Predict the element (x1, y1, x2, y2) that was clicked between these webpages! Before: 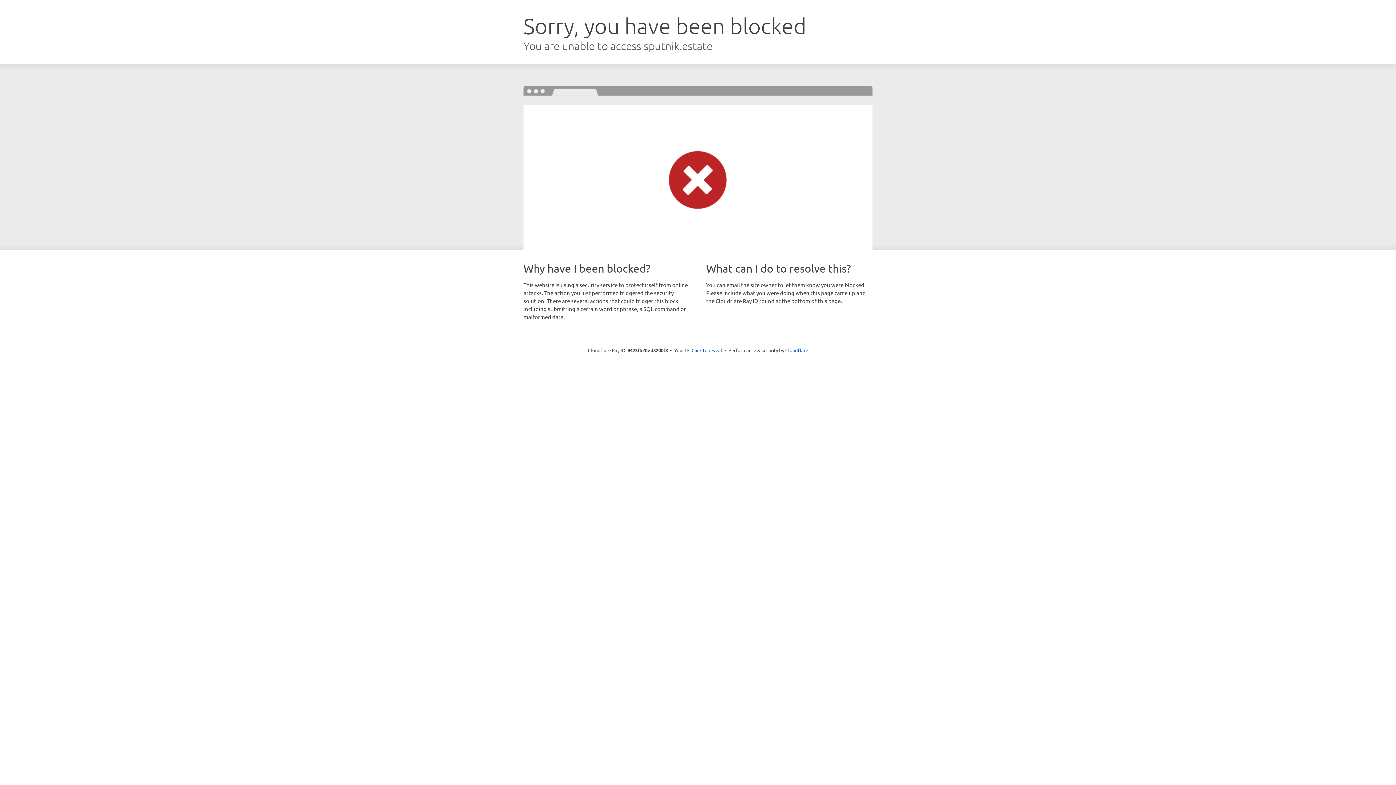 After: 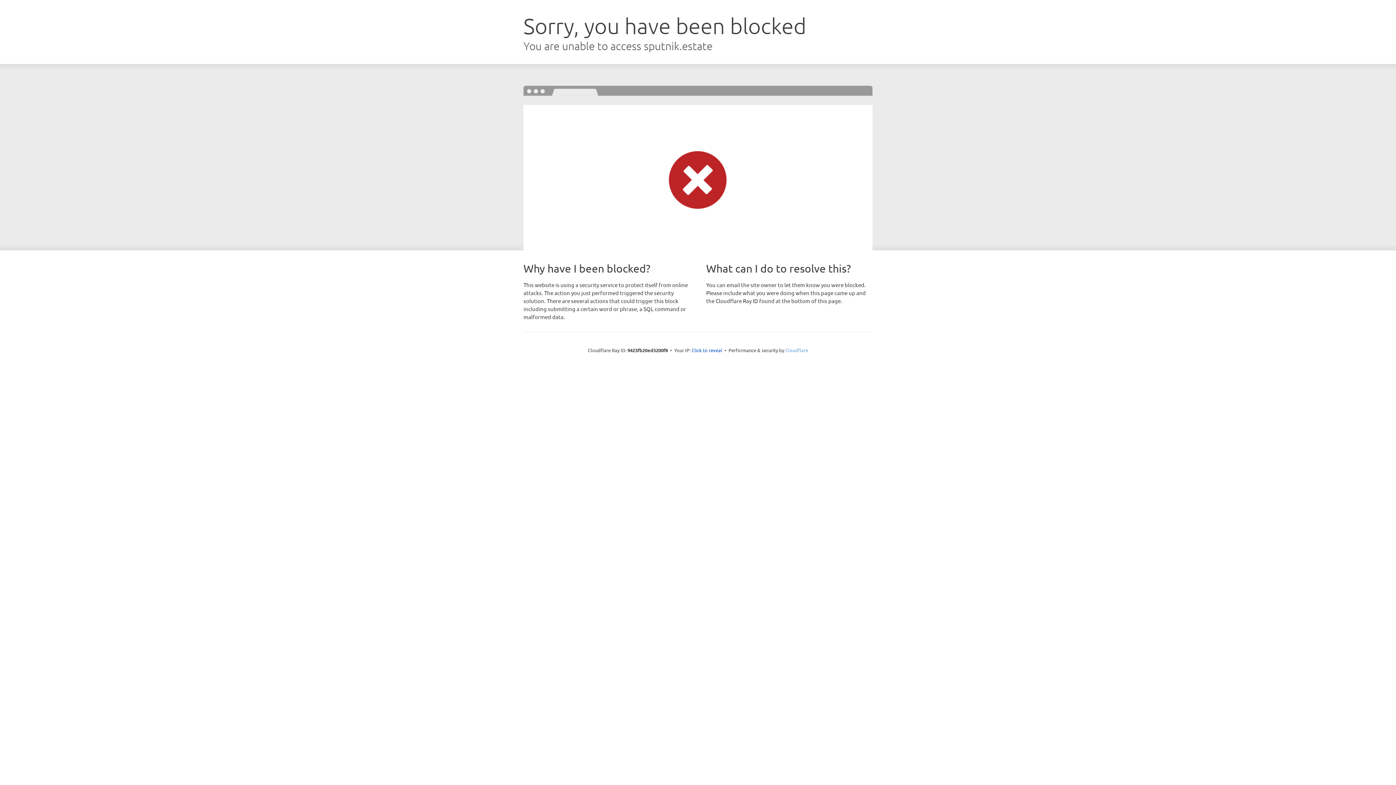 Action: label: Cloudflare bbox: (785, 347, 808, 353)